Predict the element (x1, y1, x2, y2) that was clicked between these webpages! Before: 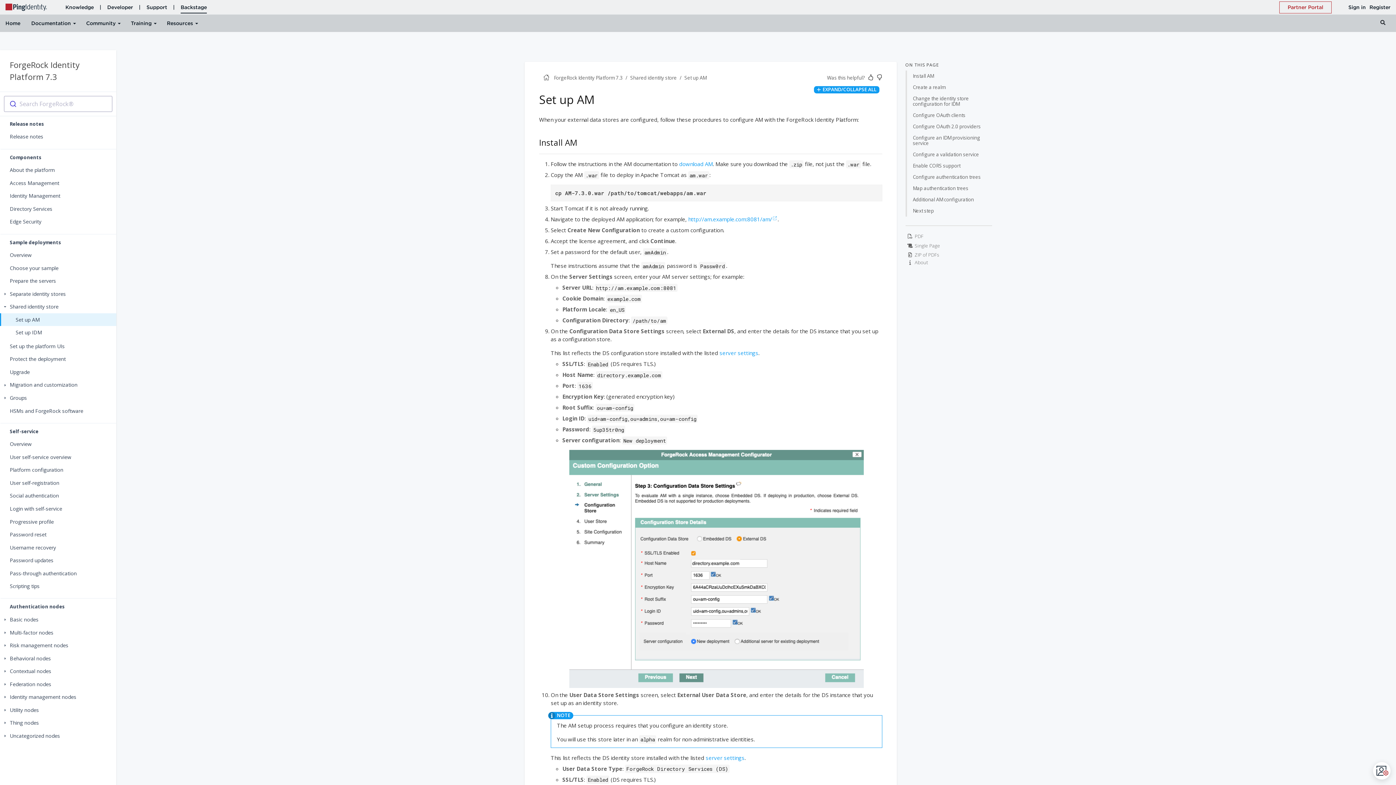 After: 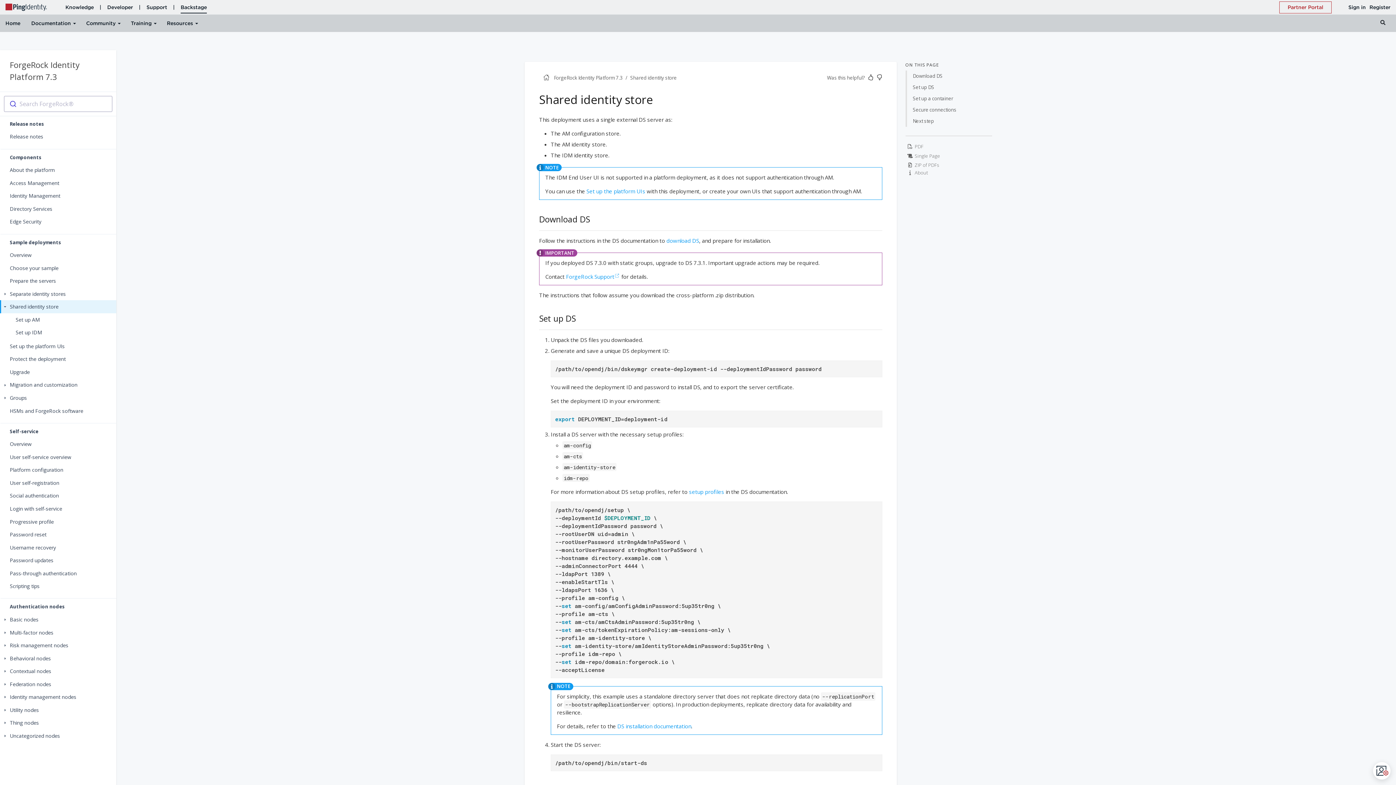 Action: label: Shared identity store bbox: (0, 300, 116, 313)